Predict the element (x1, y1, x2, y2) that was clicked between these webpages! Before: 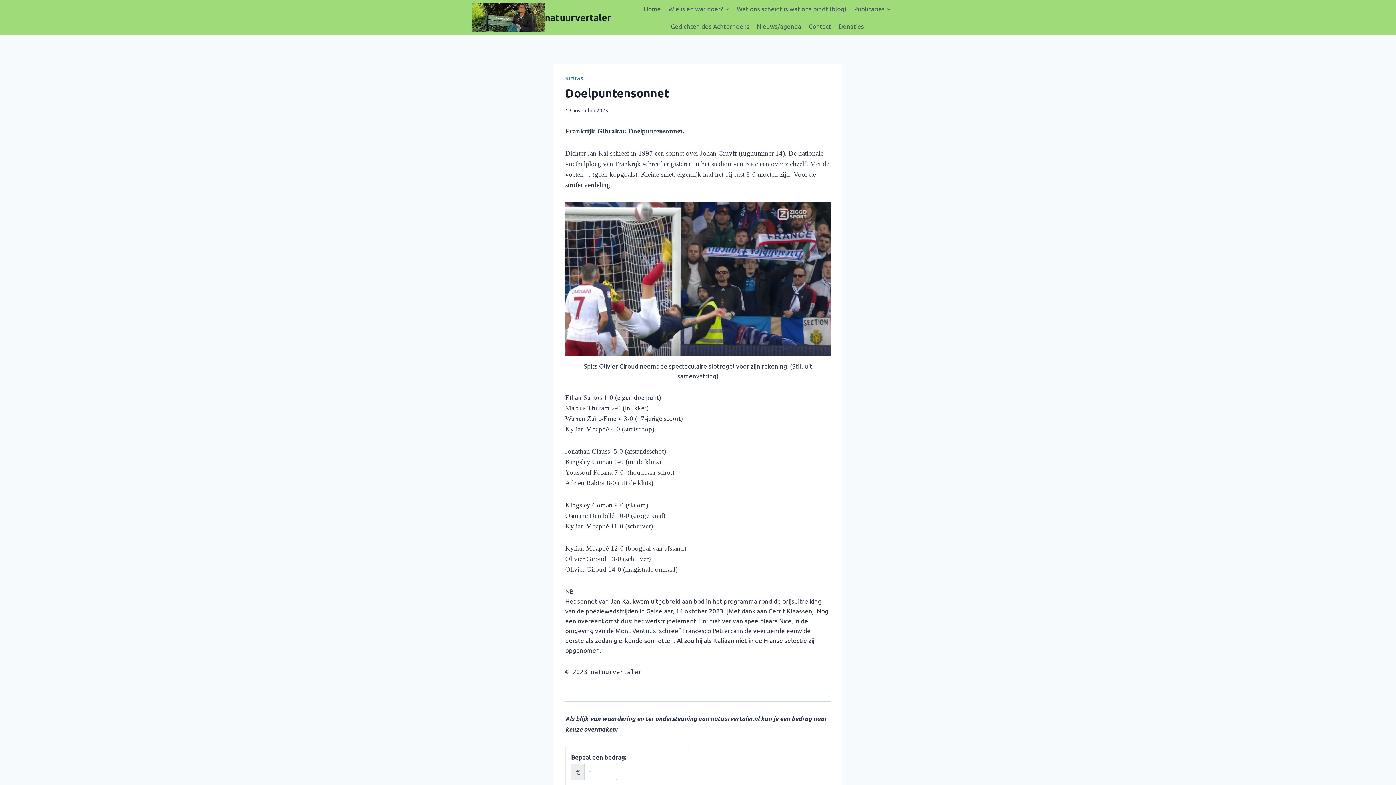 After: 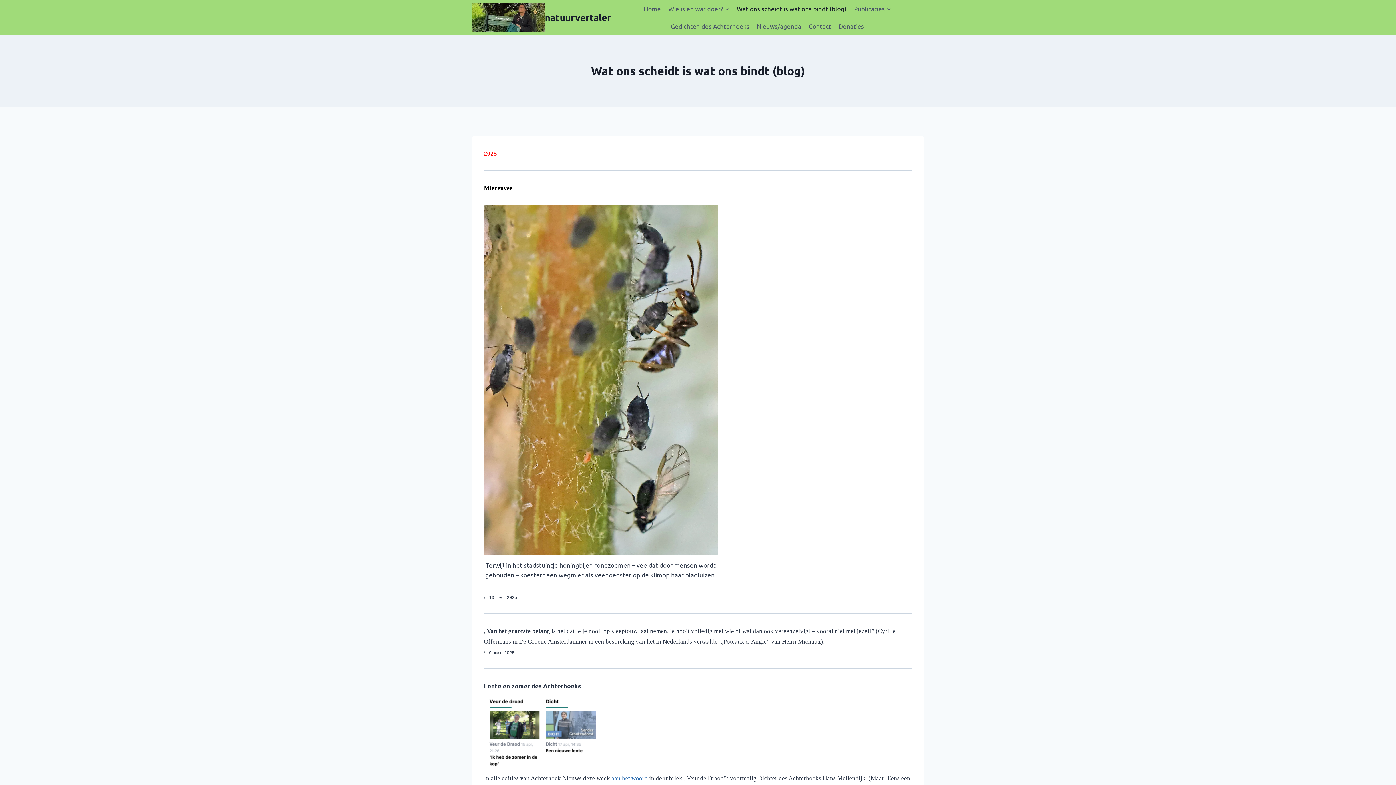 Action: label: Wat ons scheidt is wat ons bindt (blog) bbox: (733, 0, 850, 17)